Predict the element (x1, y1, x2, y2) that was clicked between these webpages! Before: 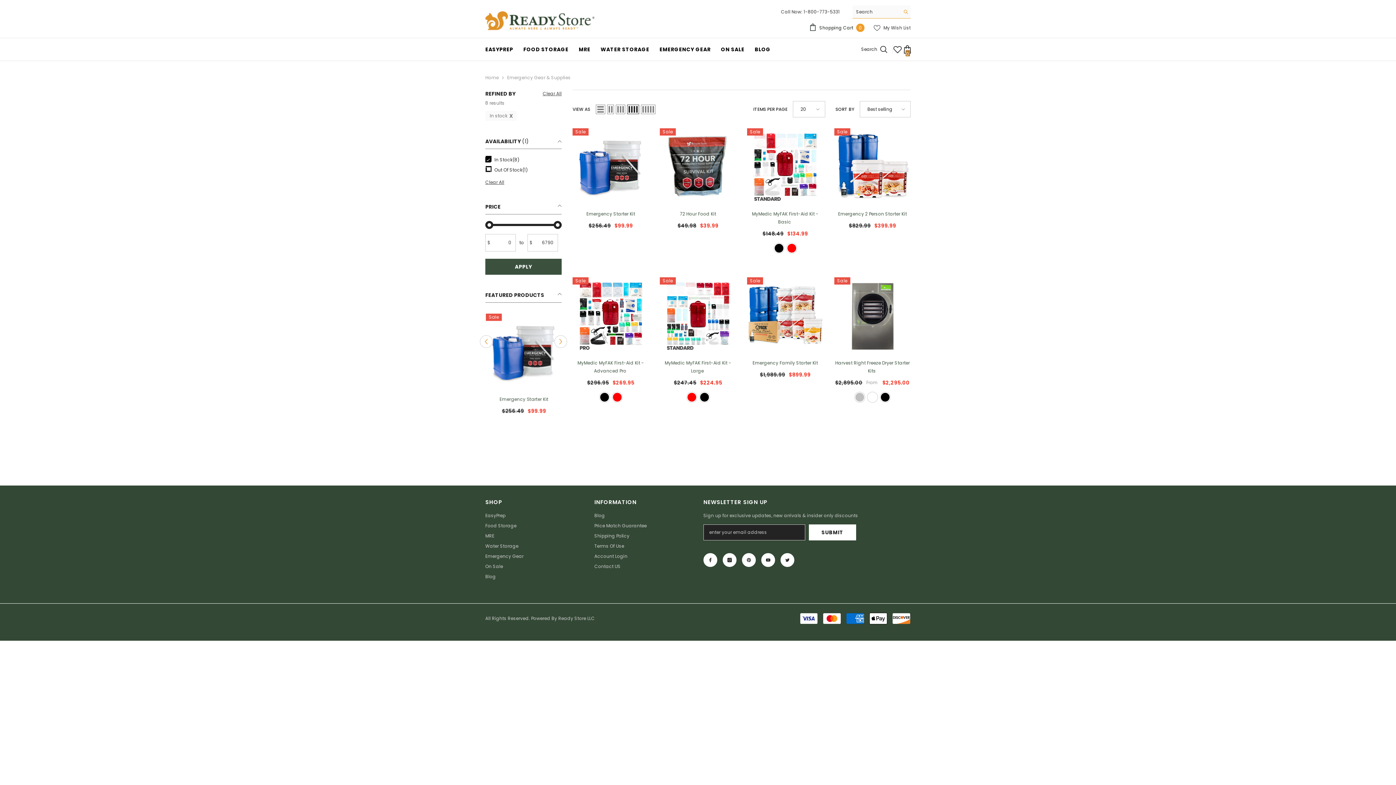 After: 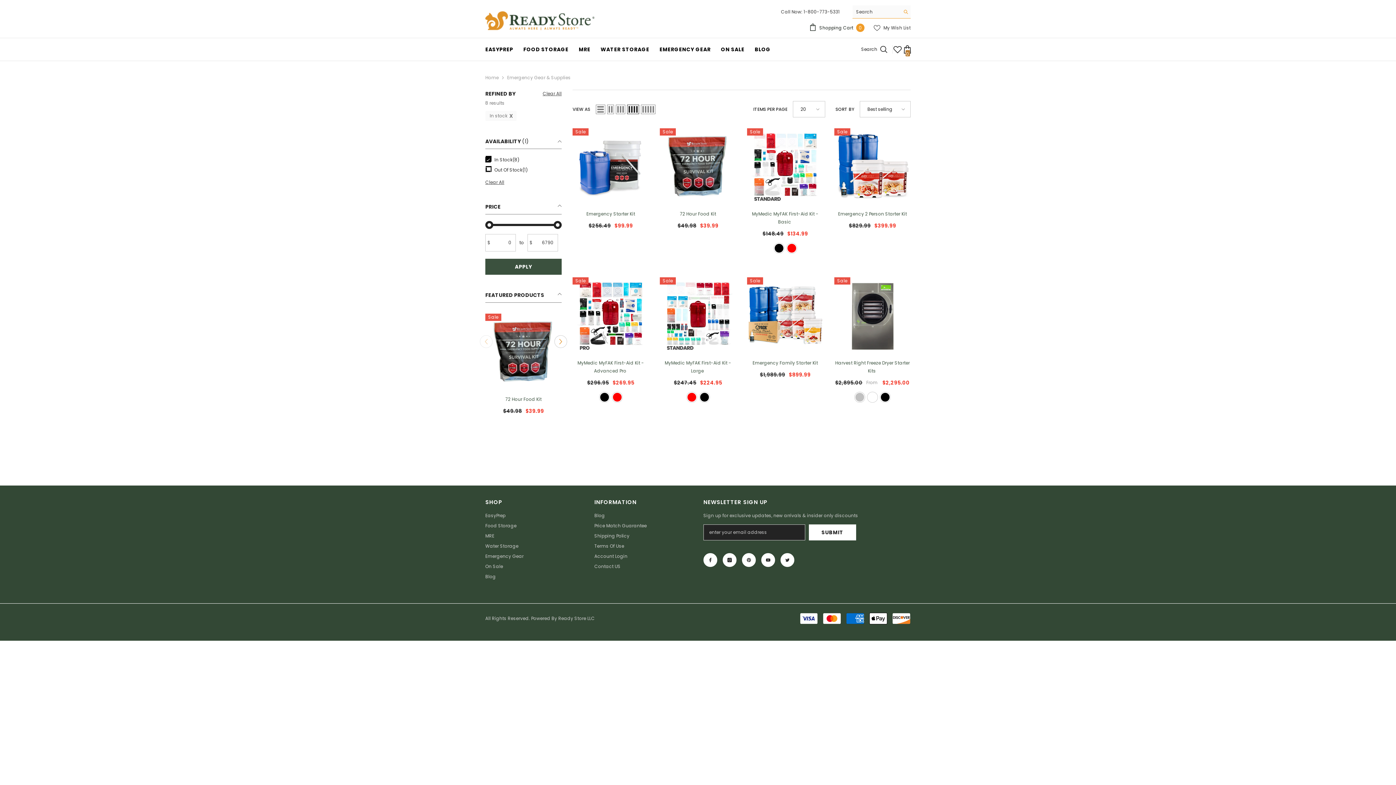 Action: label: Clear All bbox: (542, 89, 561, 97)